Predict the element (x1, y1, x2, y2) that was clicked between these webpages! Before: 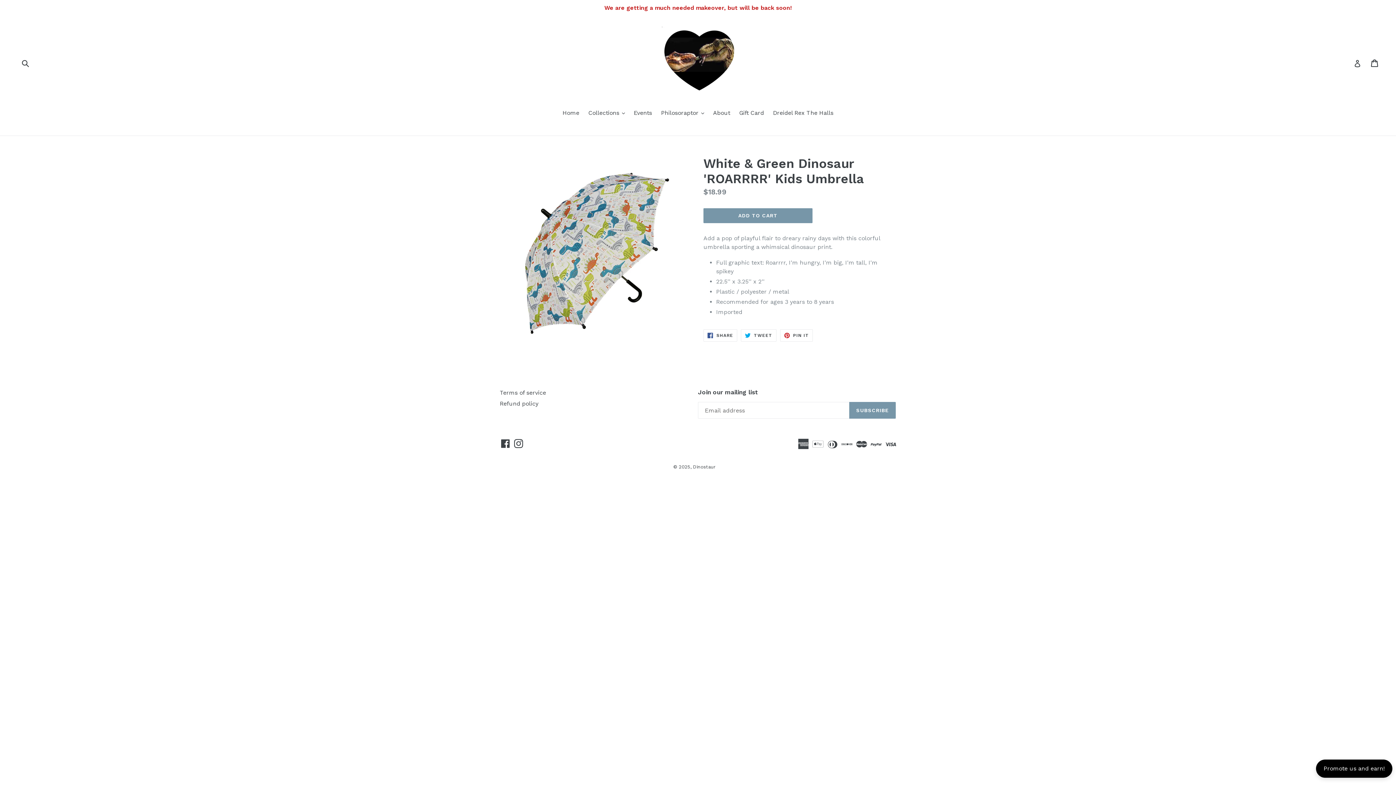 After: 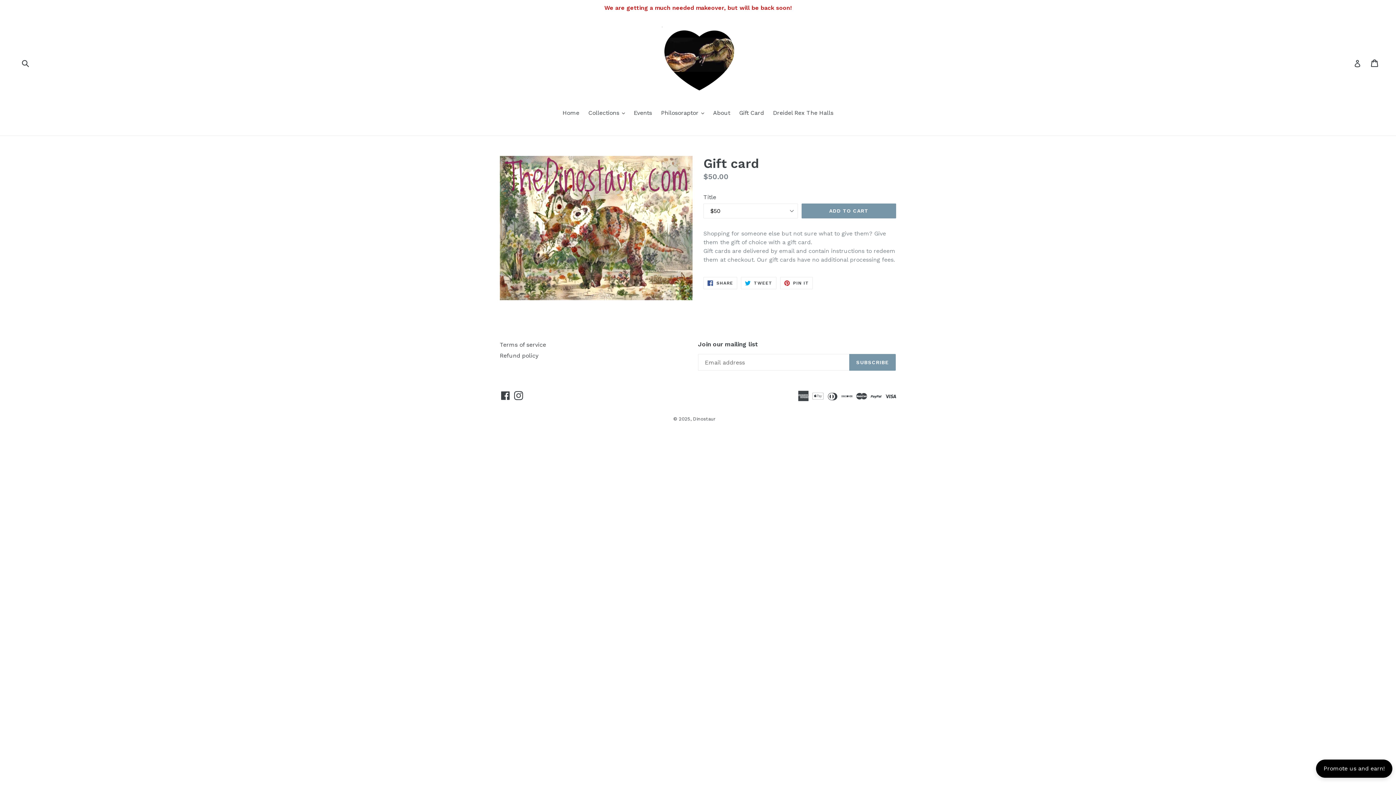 Action: bbox: (735, 108, 767, 118) label: Gift Card